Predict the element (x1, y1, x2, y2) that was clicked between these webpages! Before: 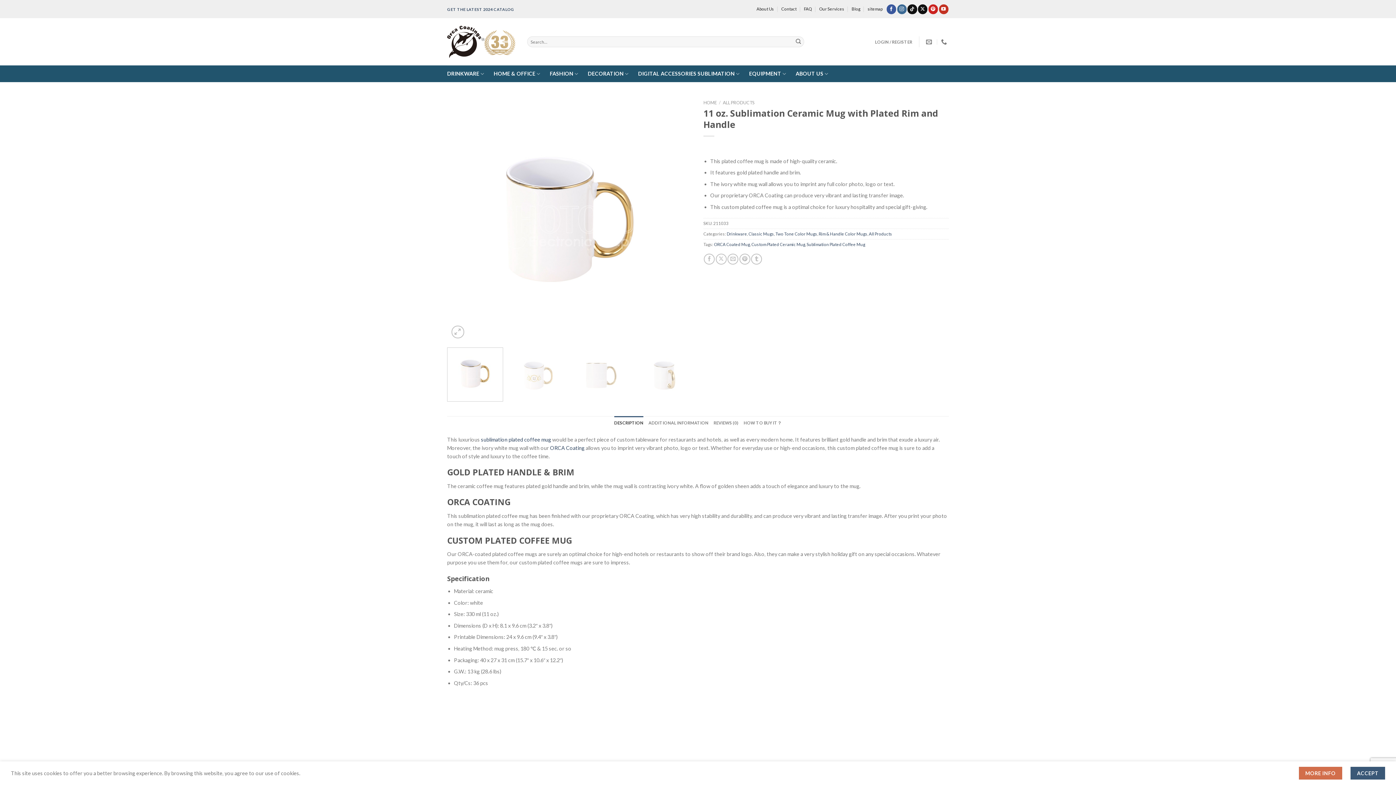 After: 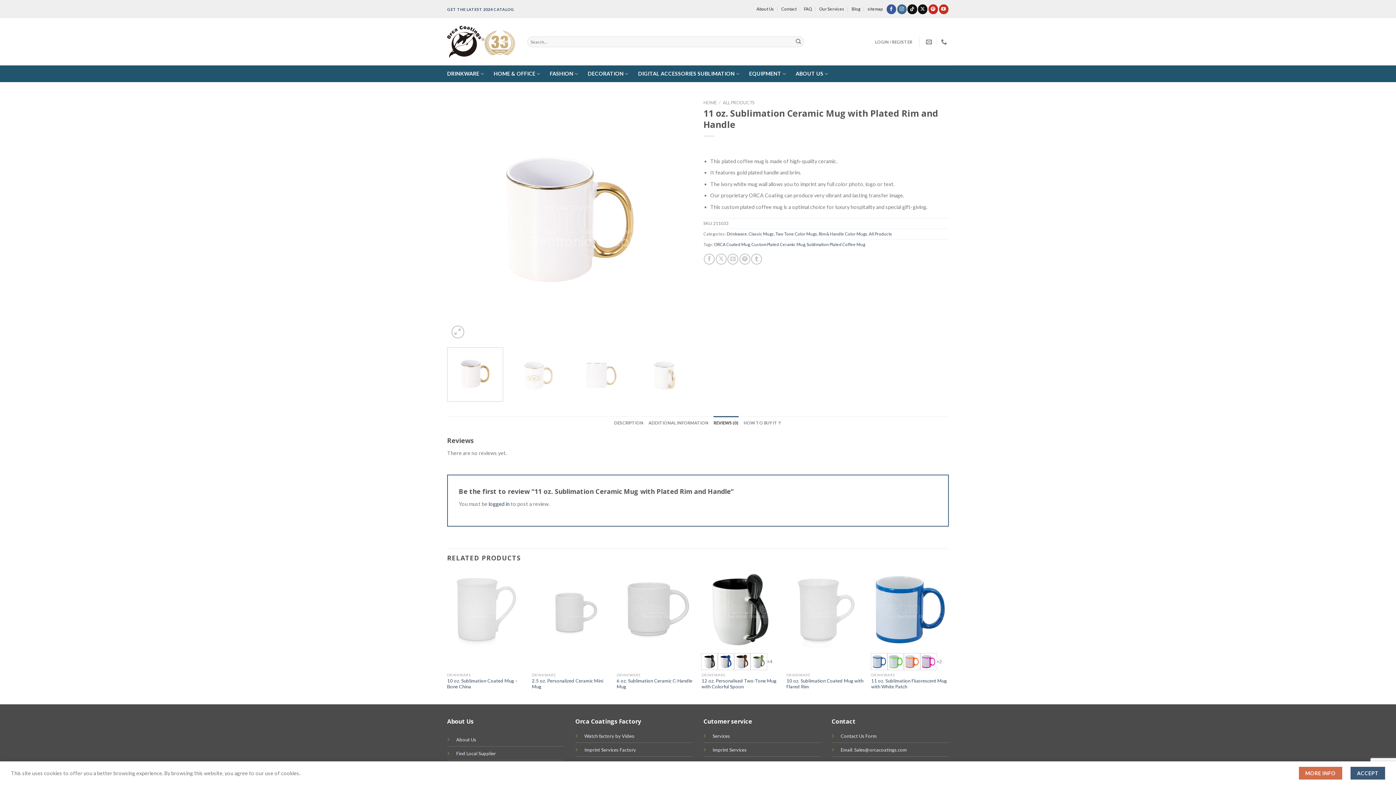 Action: bbox: (713, 416, 738, 430) label: REVIEWS (0)